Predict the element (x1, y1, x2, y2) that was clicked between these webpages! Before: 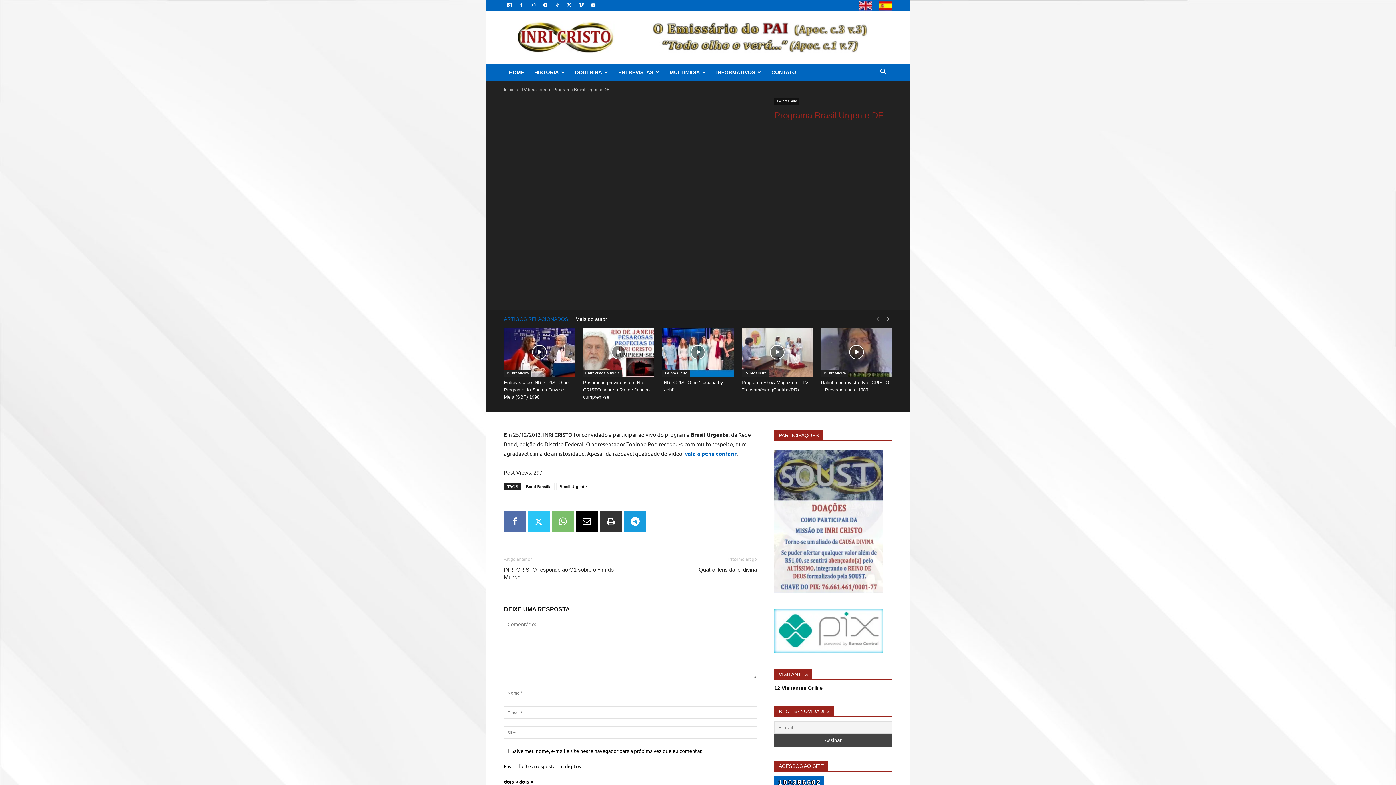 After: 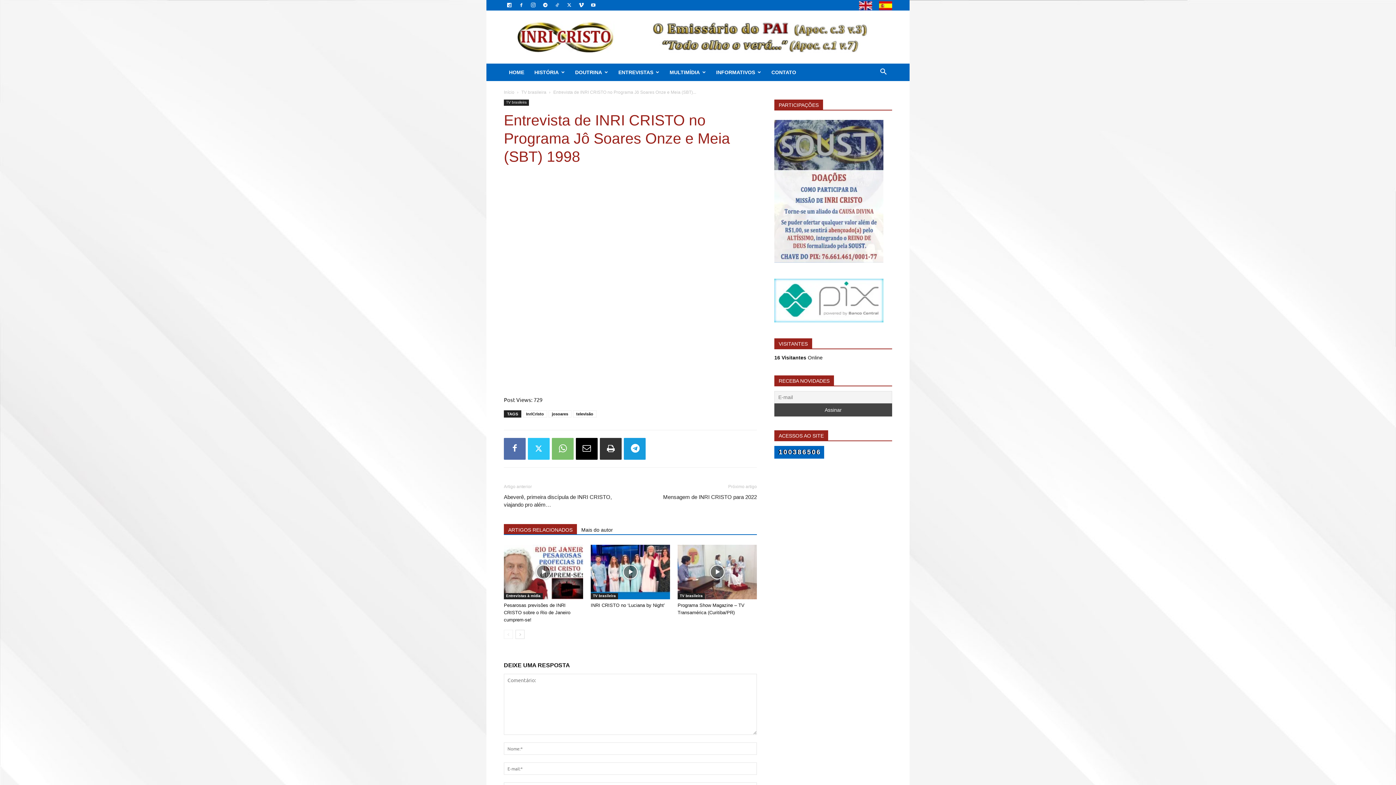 Action: bbox: (504, 327, 575, 376)